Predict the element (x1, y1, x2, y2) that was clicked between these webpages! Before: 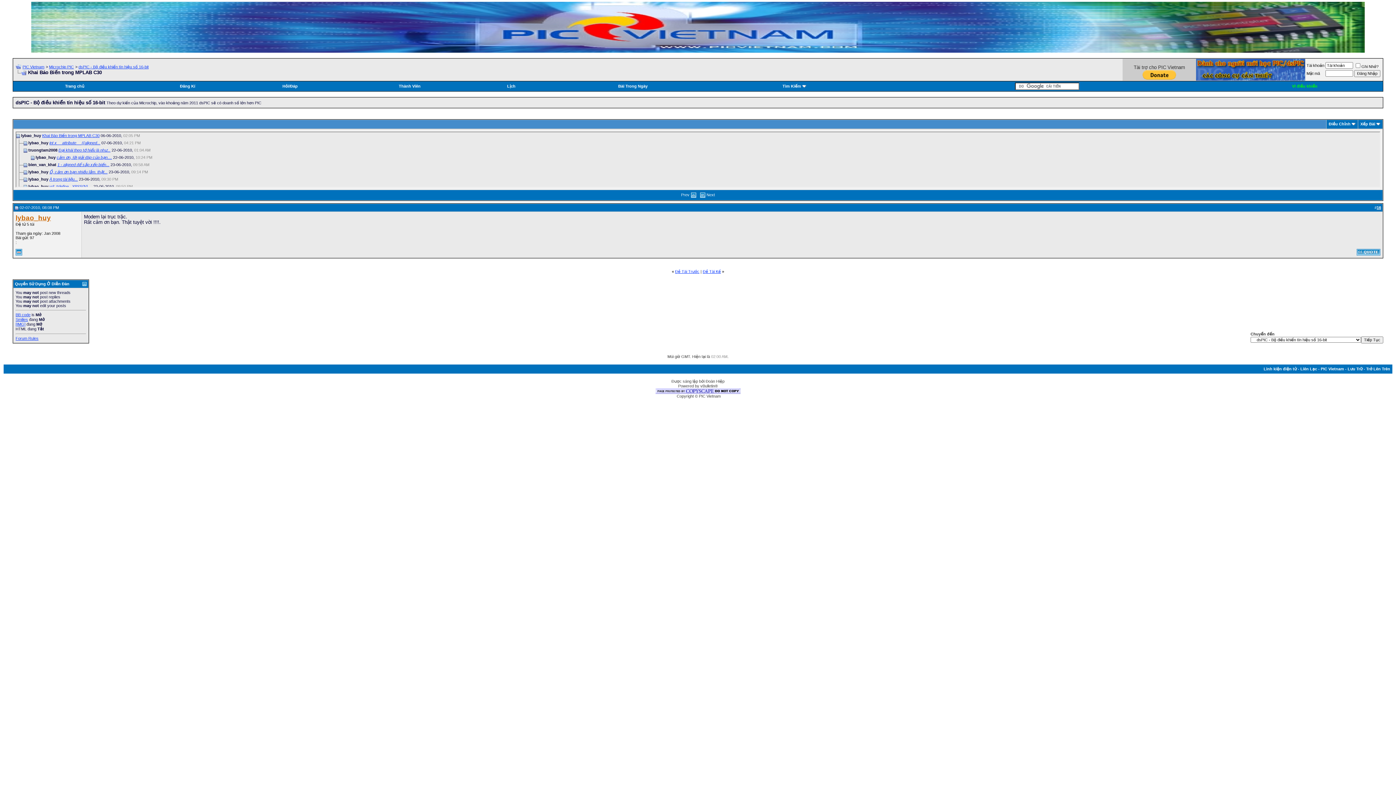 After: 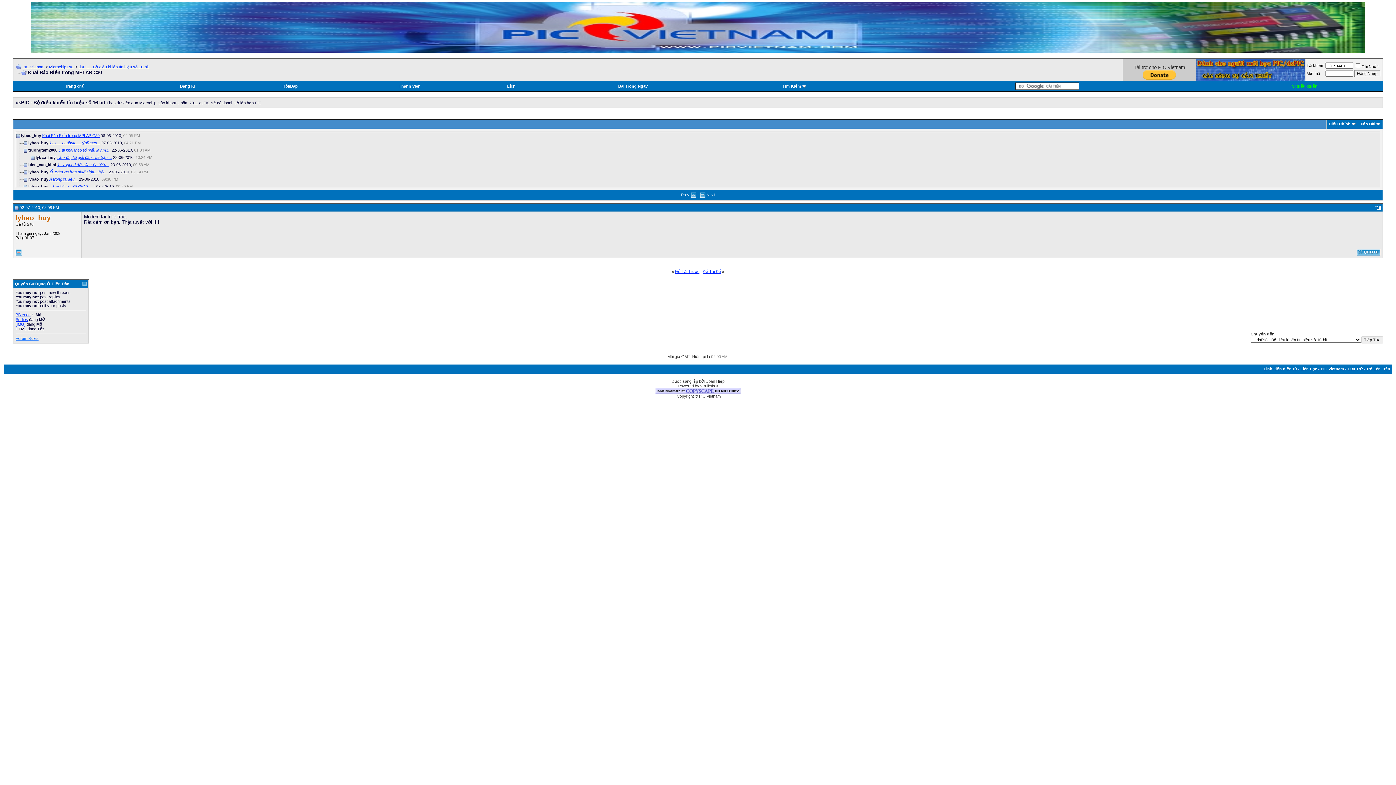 Action: bbox: (15, 336, 38, 340) label: Forum Rules